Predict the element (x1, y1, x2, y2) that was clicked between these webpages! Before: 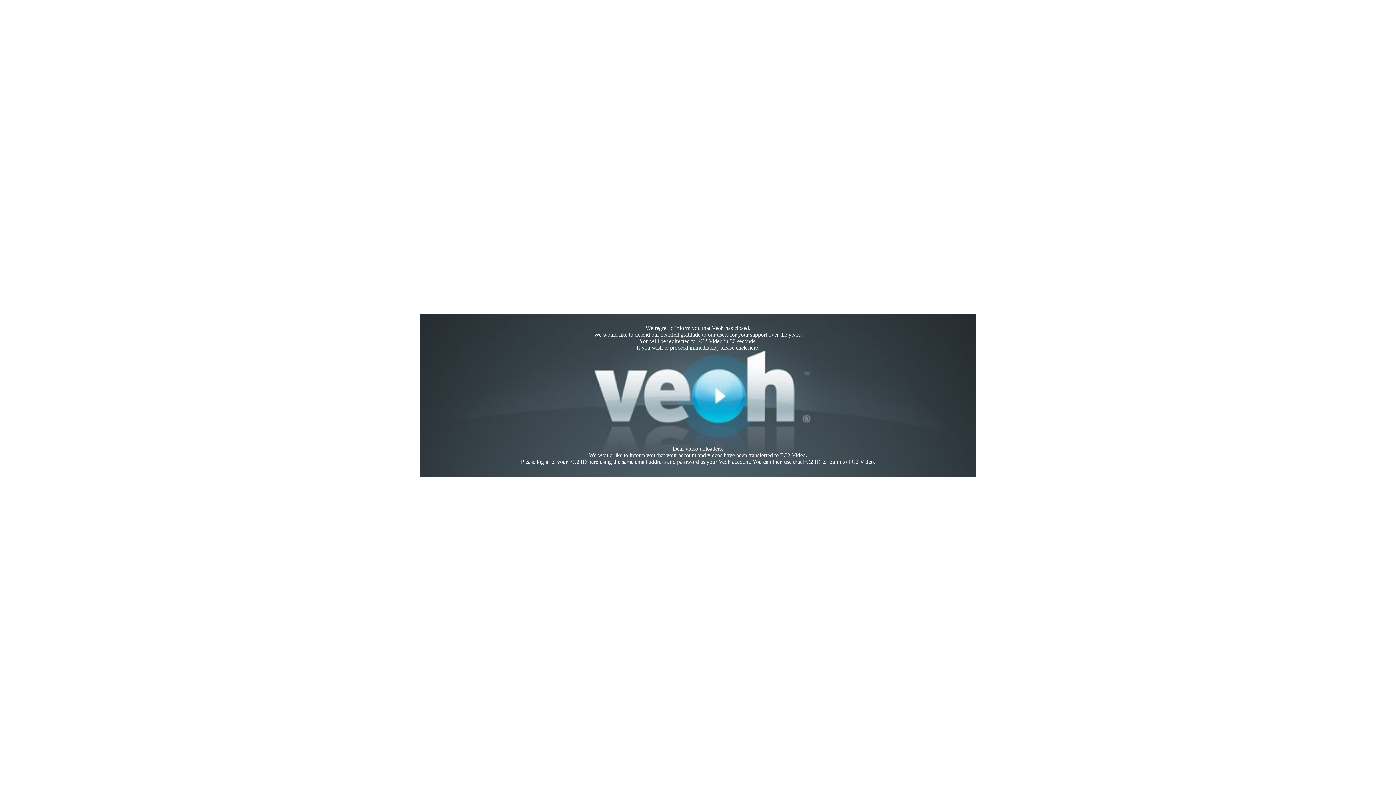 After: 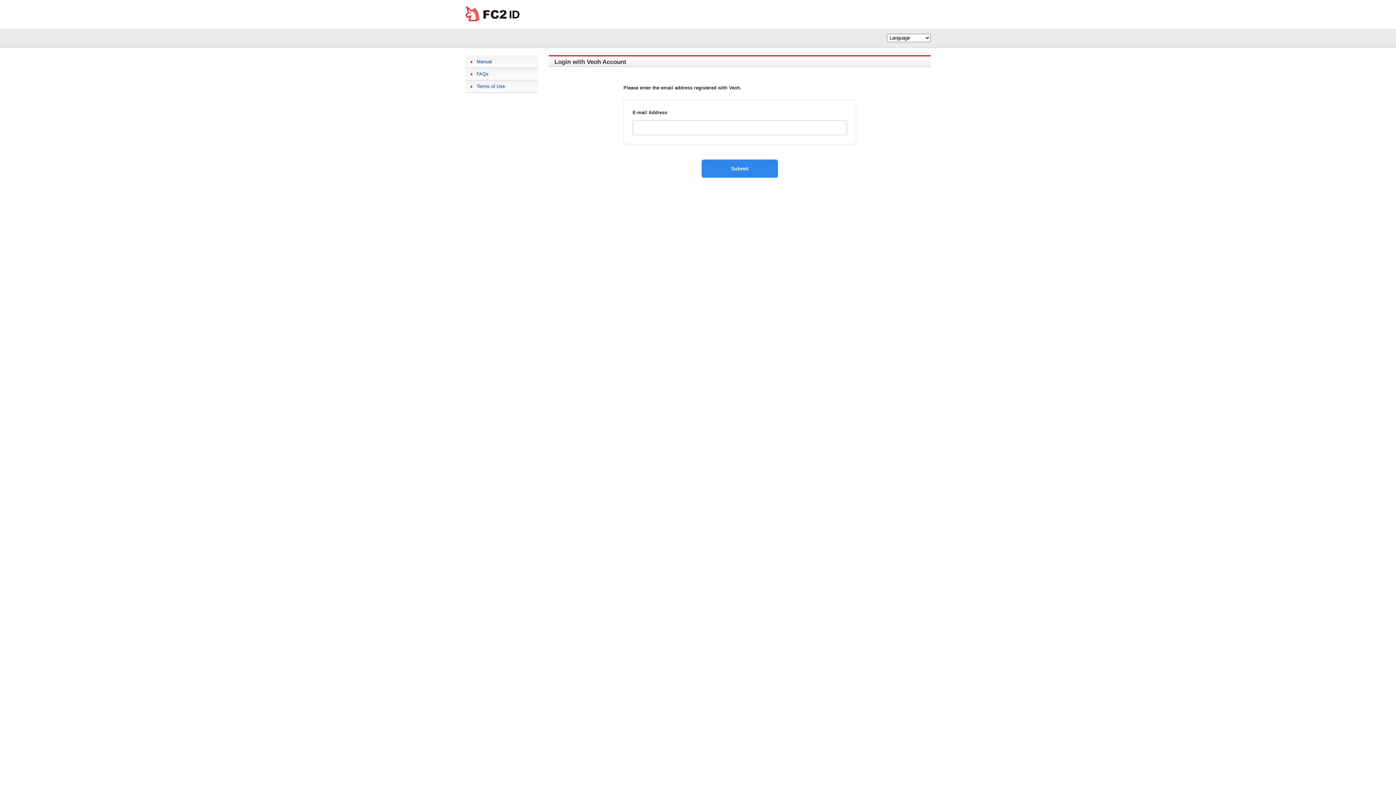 Action: bbox: (588, 458, 598, 465) label: here